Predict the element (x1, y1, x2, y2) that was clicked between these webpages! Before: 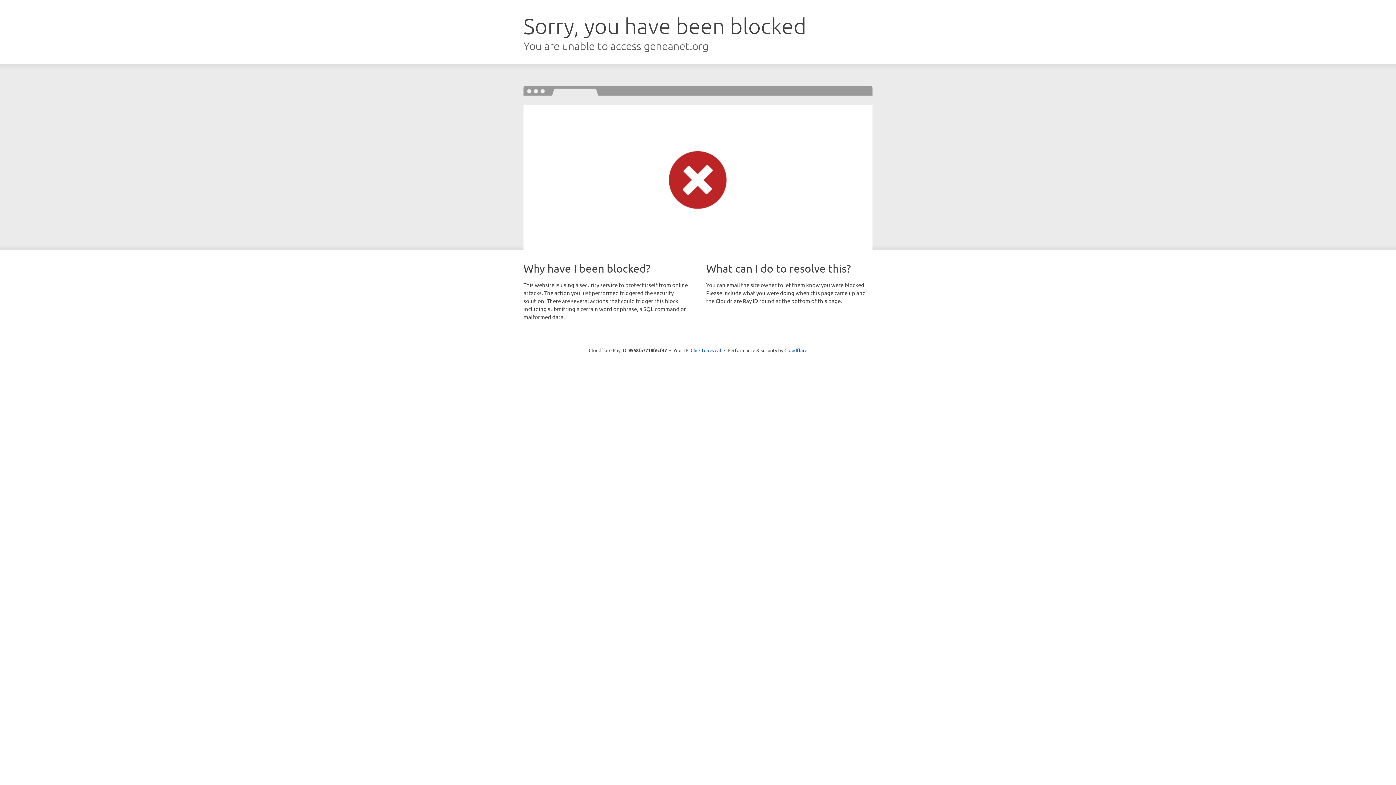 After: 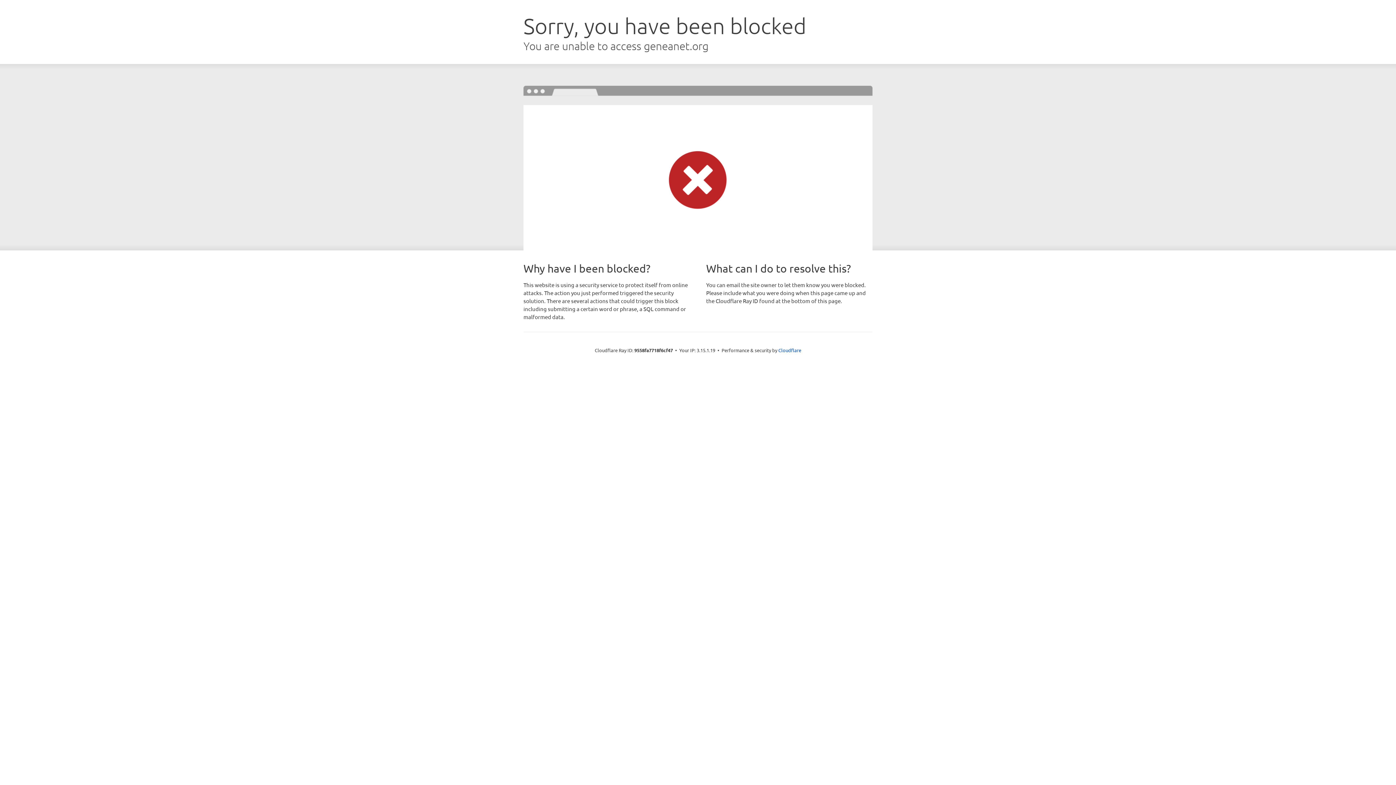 Action: bbox: (690, 346, 721, 353) label: Click to reveal